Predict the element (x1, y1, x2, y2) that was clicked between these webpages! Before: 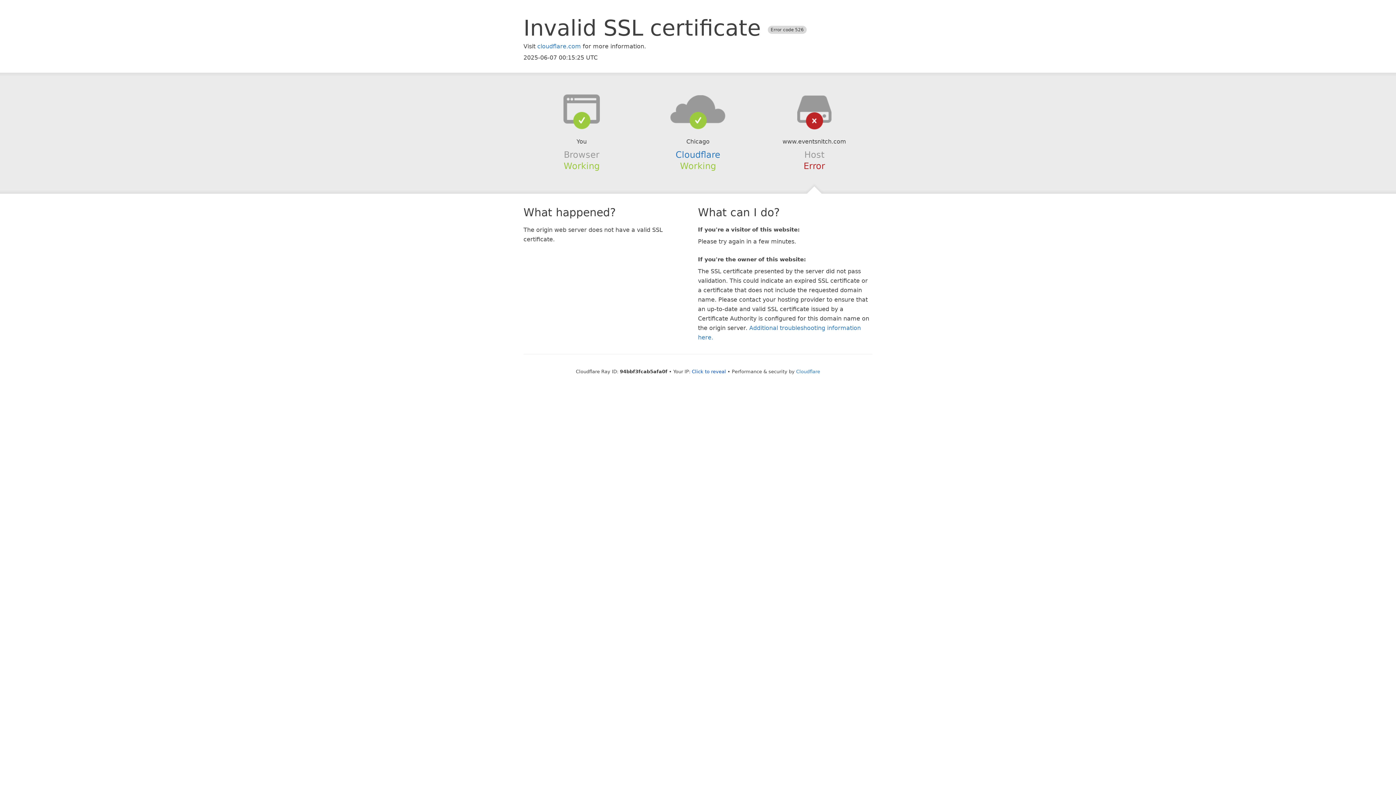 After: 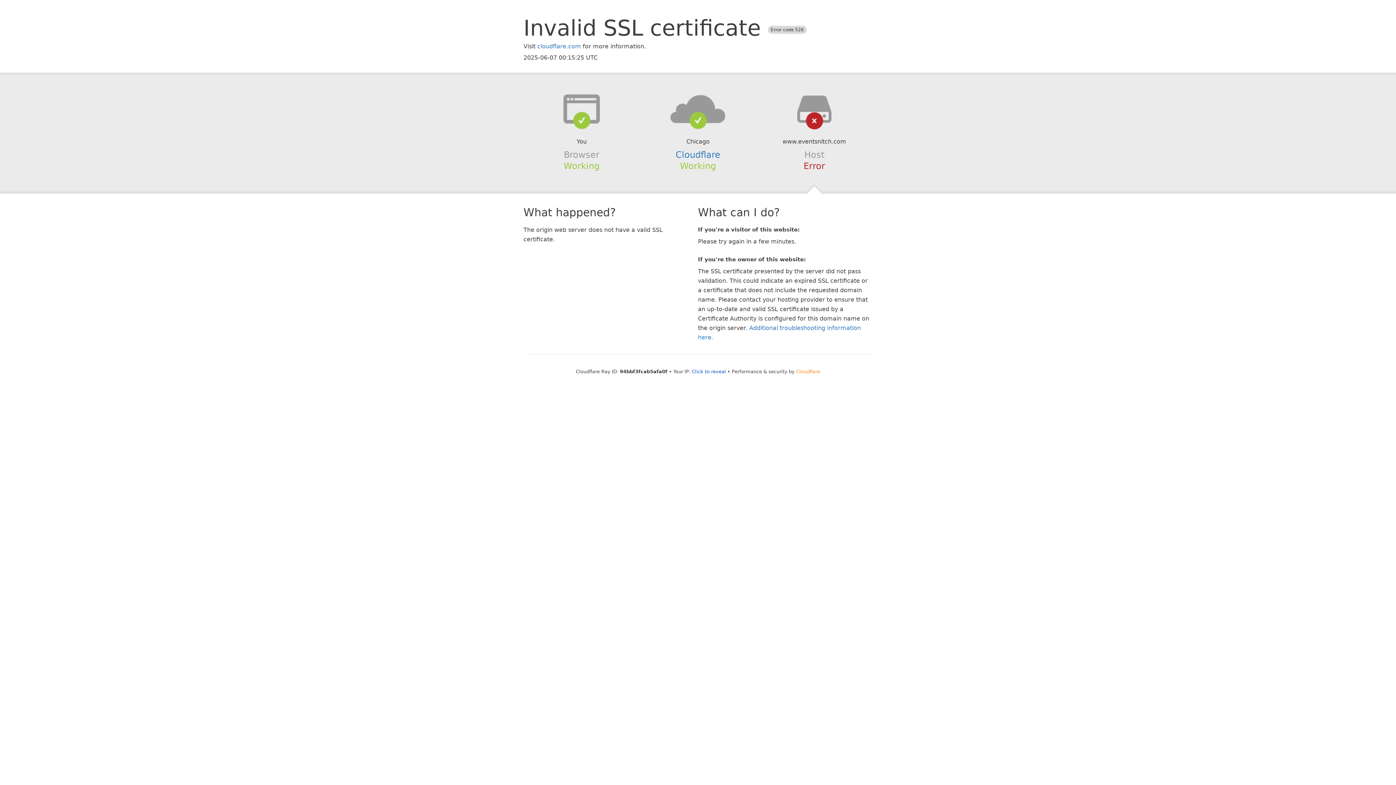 Action: label: Cloudflare bbox: (796, 368, 820, 374)